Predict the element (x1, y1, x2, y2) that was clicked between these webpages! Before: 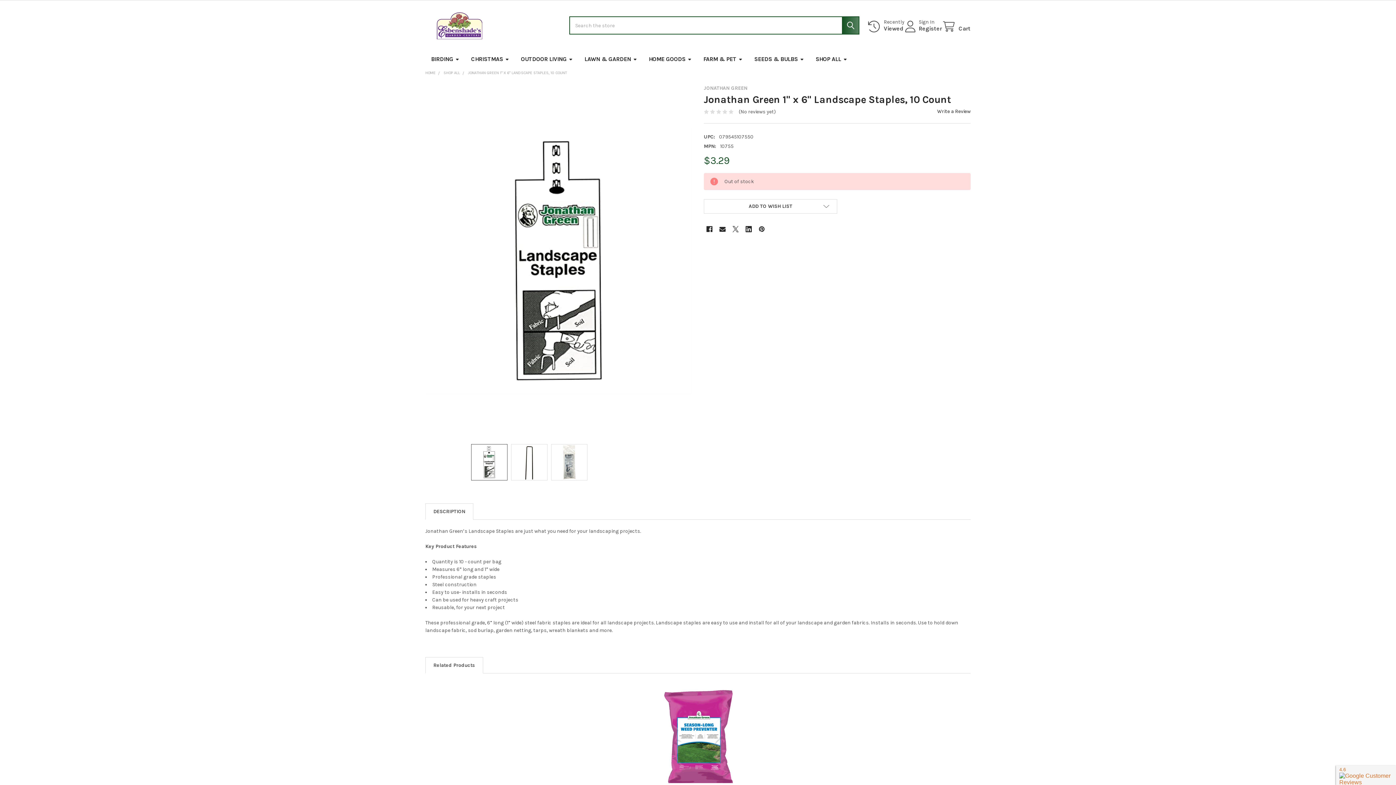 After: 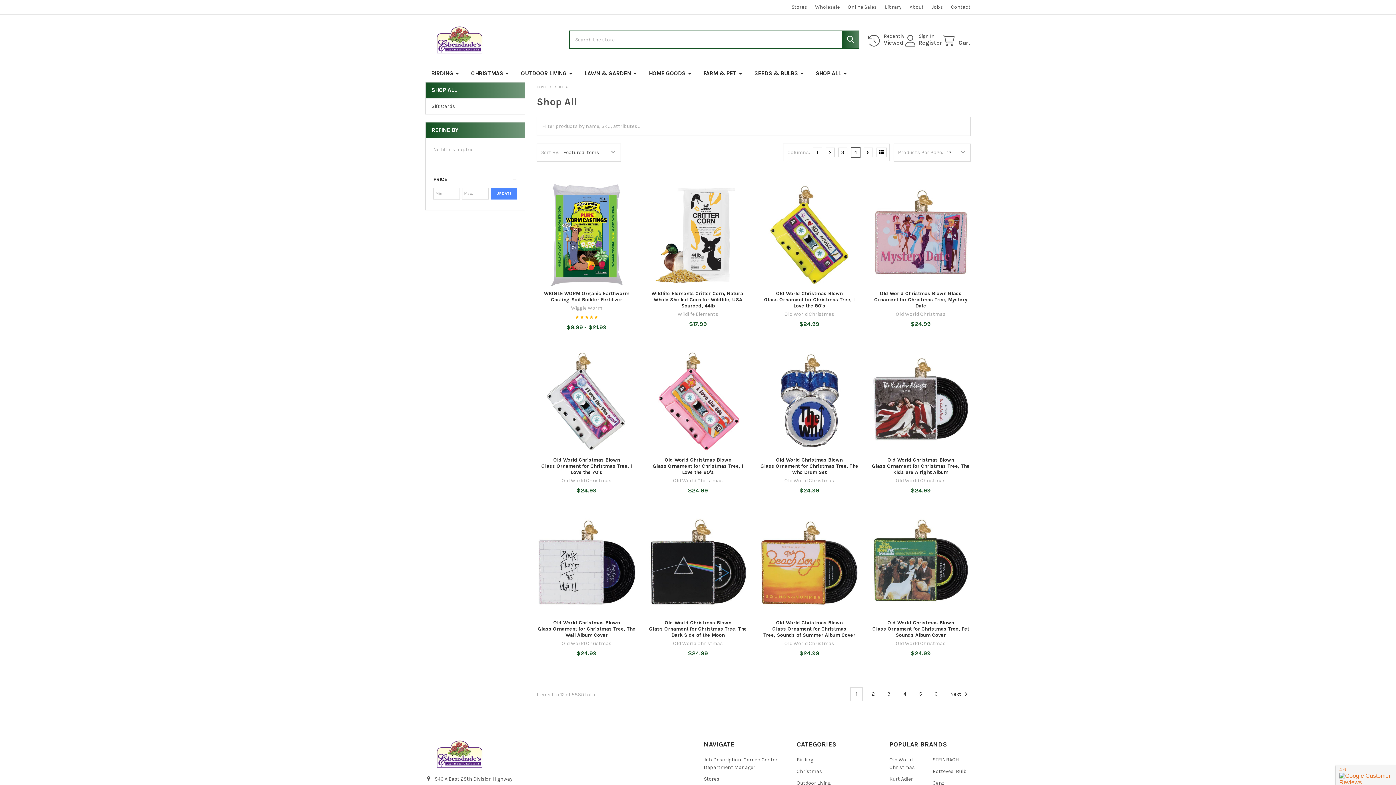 Action: bbox: (810, 50, 853, 67) label: SHOP ALL